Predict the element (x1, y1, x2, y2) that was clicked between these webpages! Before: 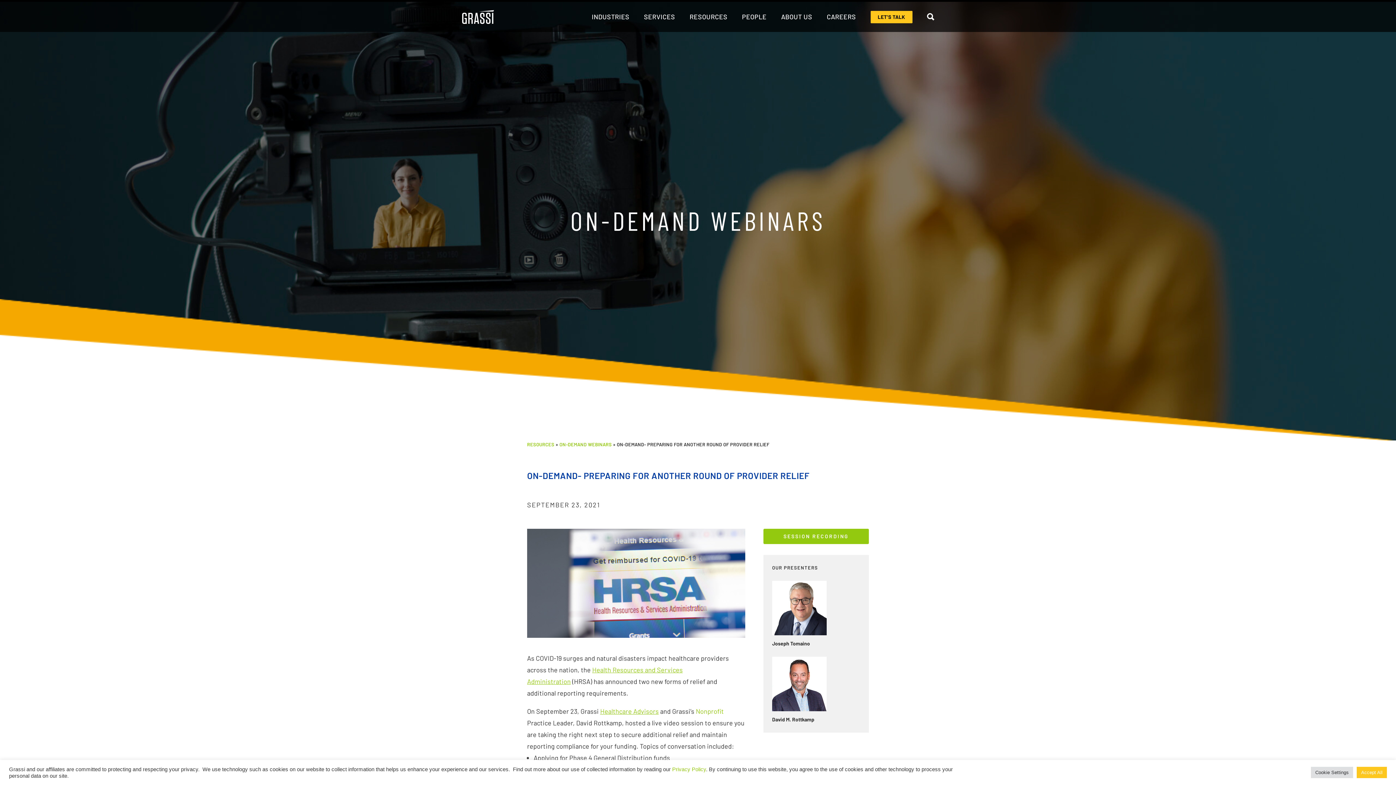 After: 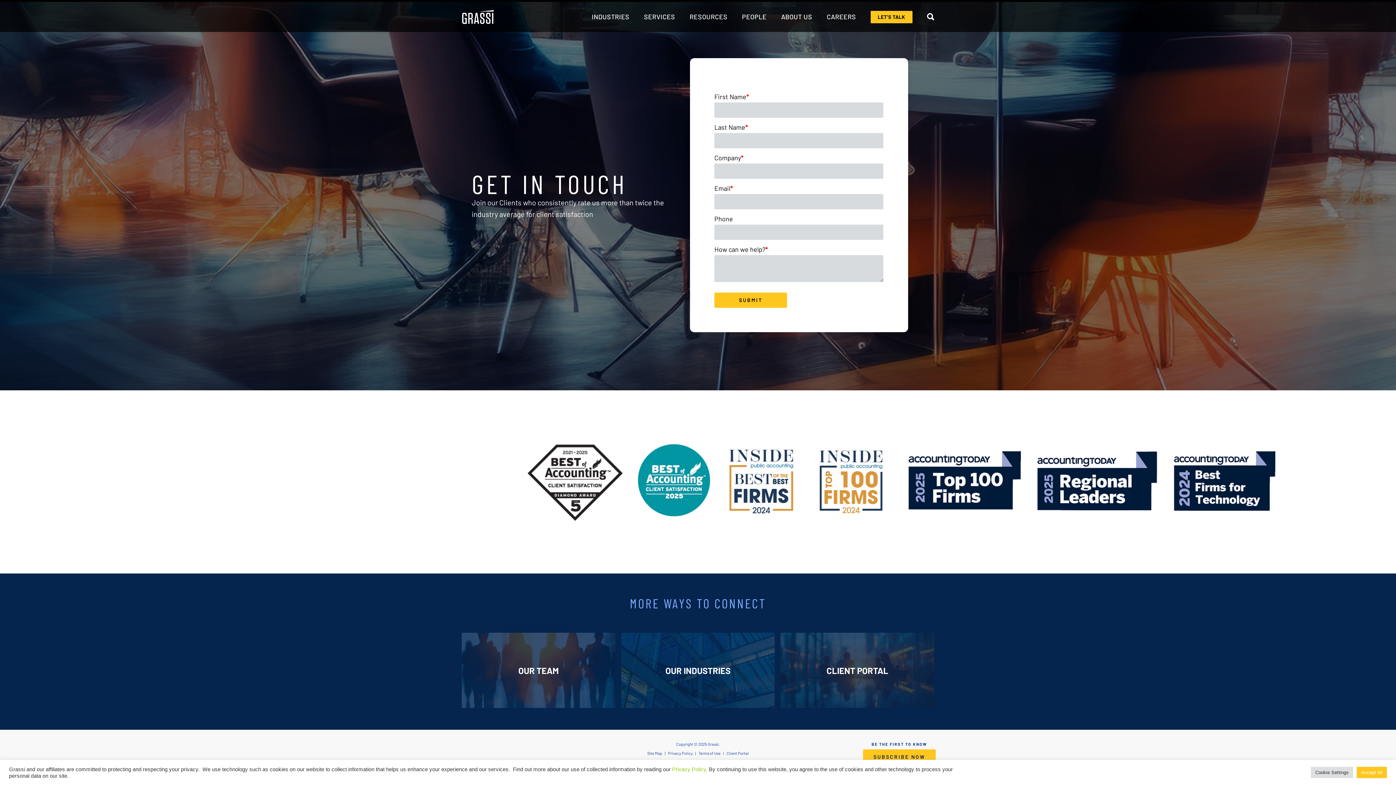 Action: bbox: (870, 10, 912, 23) label: LET’S TALK